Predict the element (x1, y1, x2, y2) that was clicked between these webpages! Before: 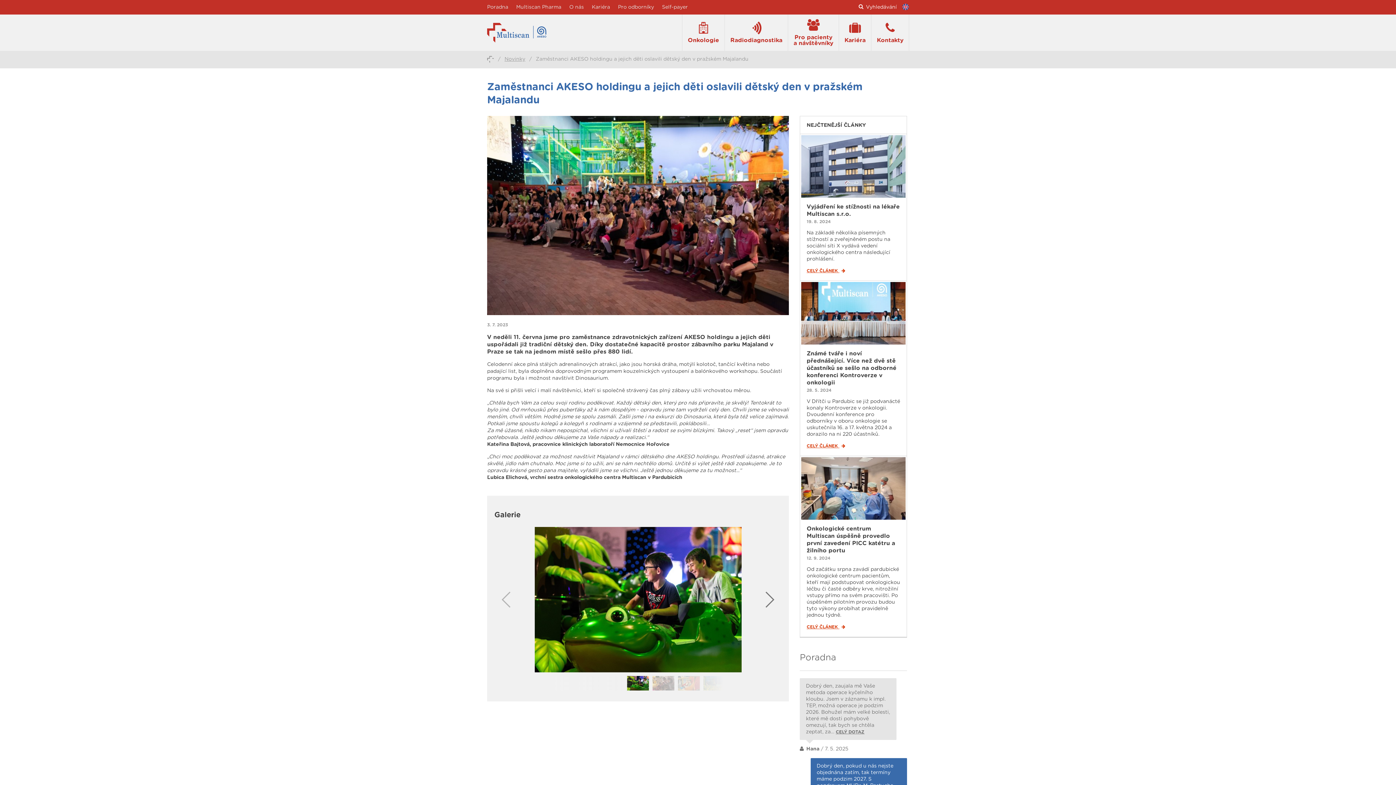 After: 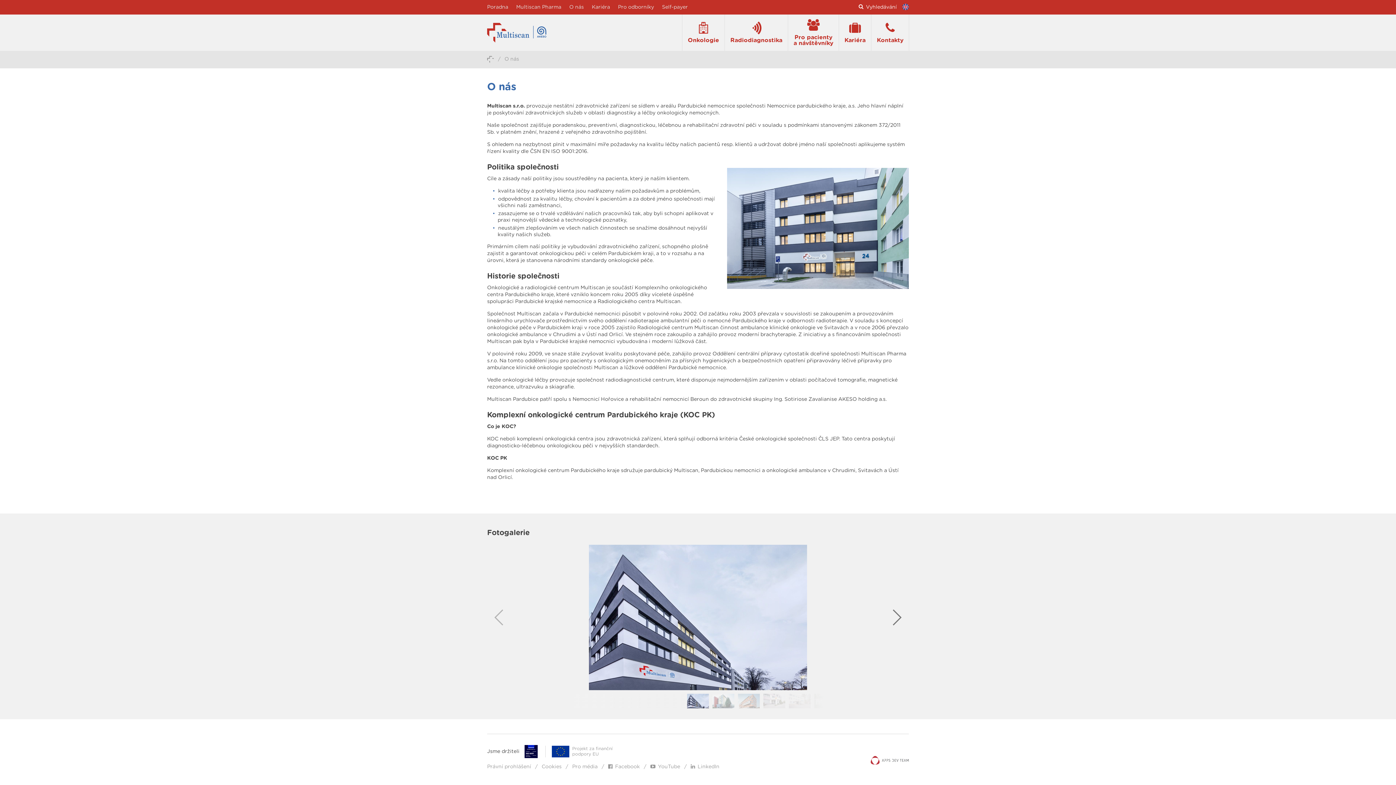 Action: label: O nás bbox: (569, 0, 584, 14)